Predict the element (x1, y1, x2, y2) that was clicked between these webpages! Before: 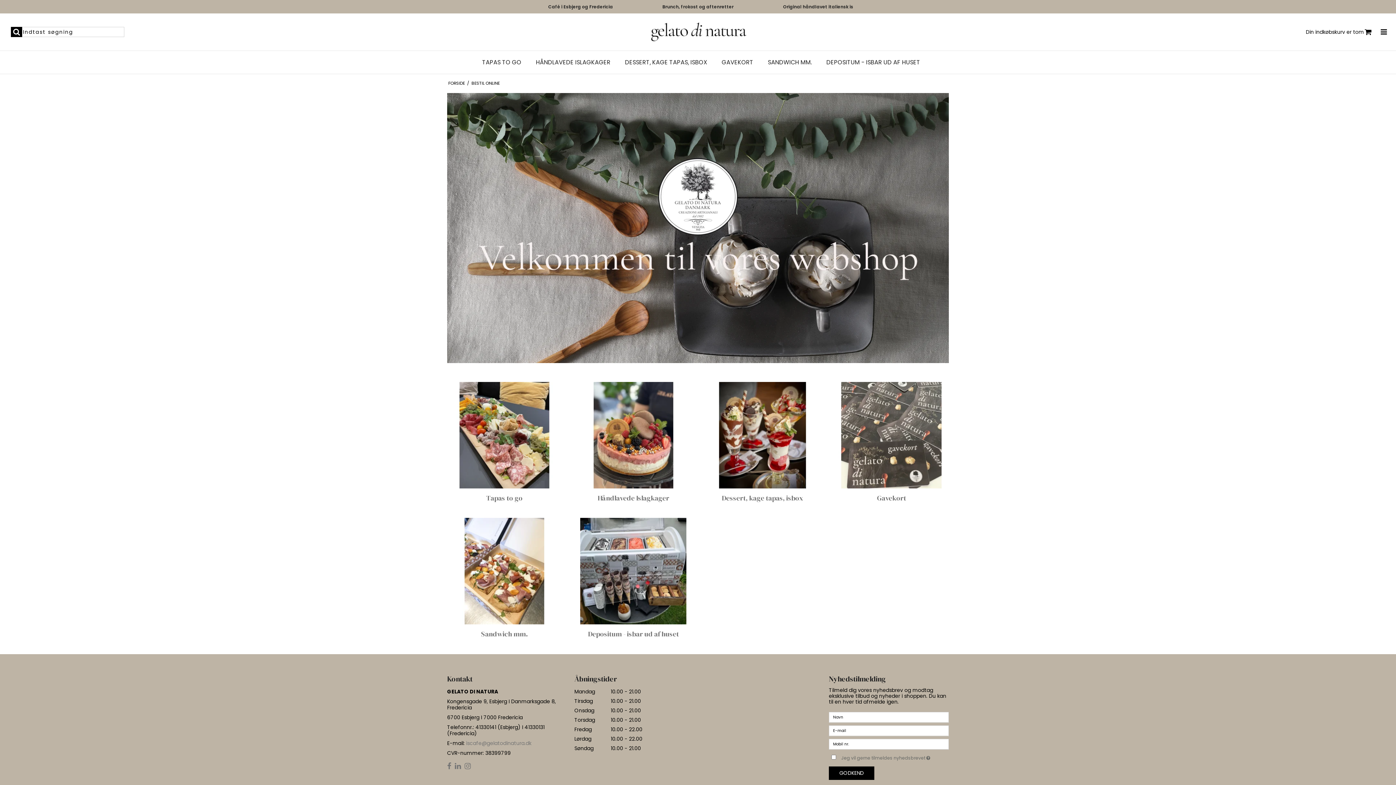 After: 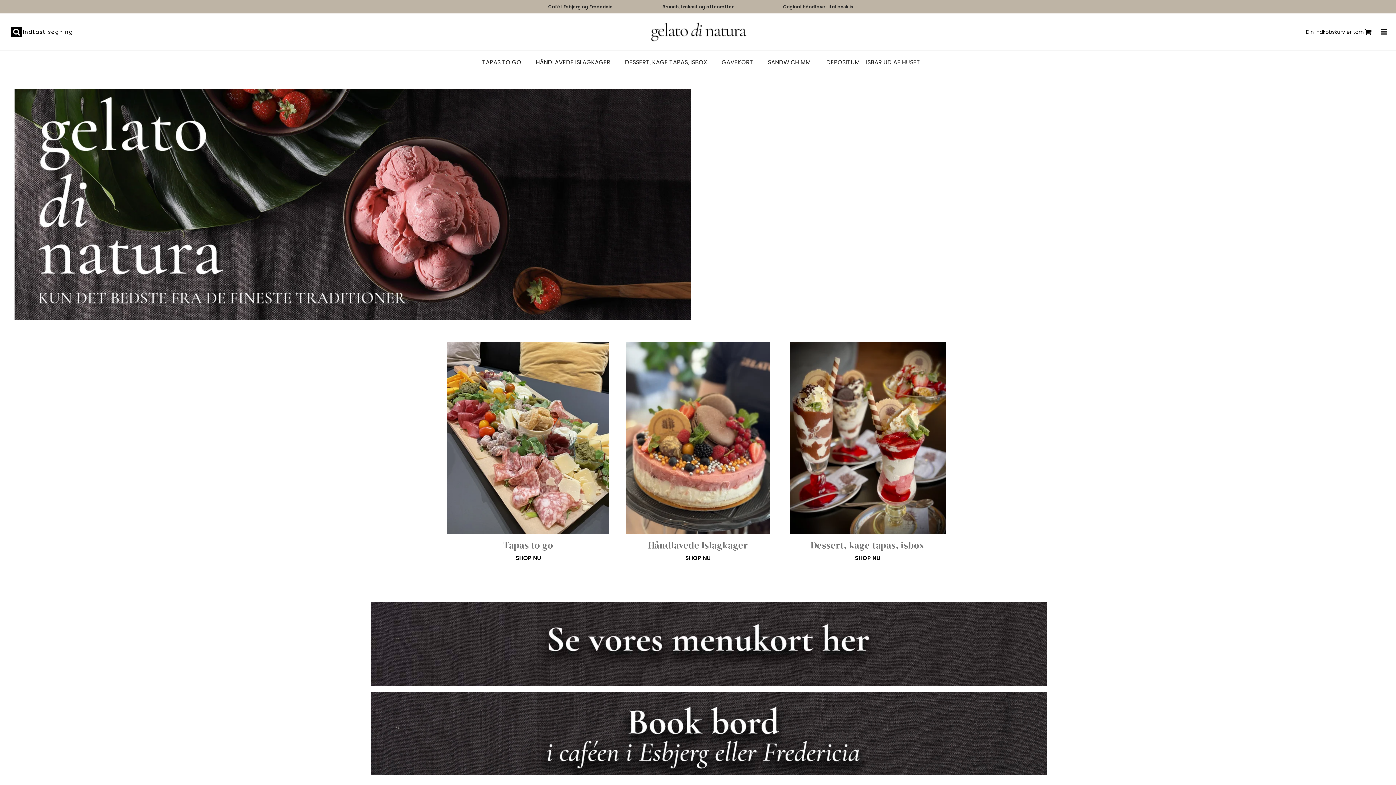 Action: bbox: (643, 21, 752, 42)